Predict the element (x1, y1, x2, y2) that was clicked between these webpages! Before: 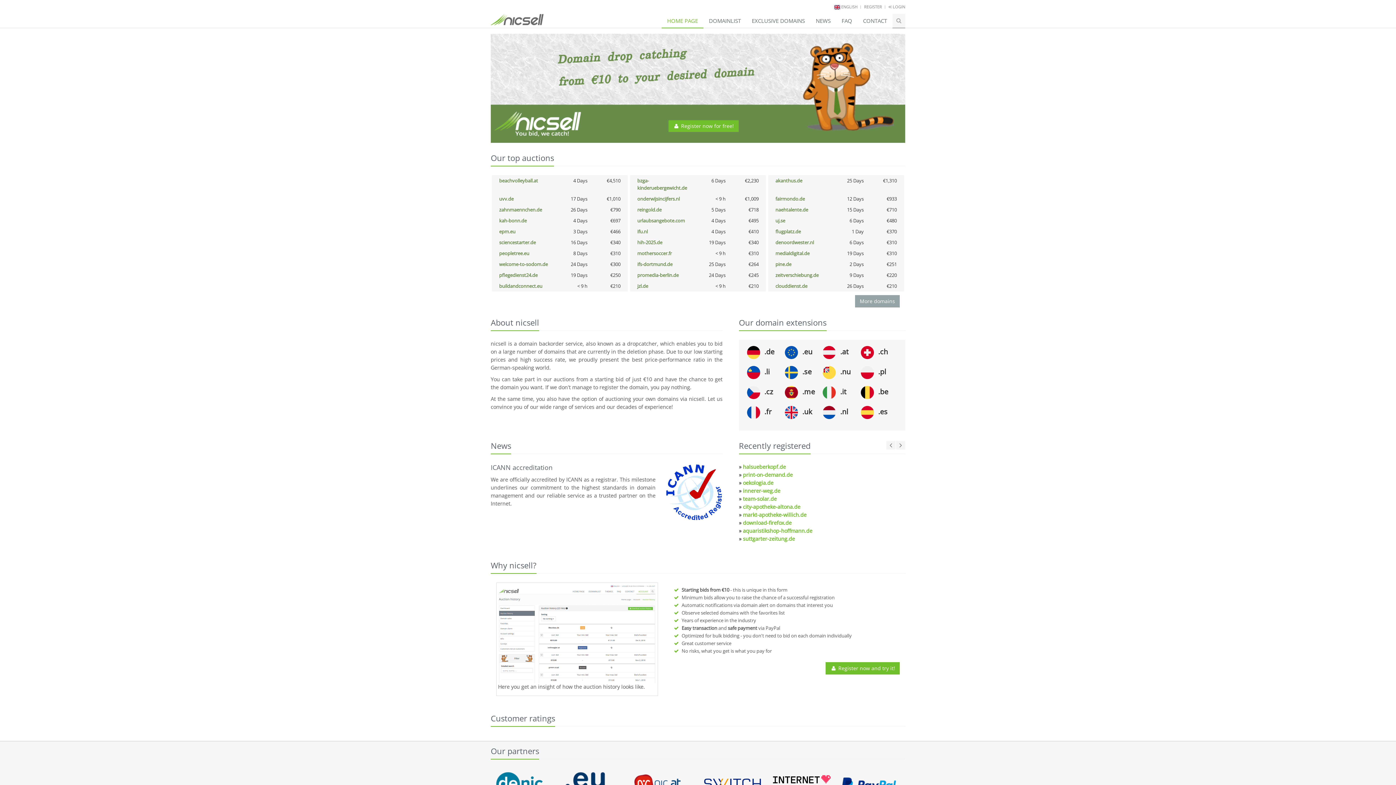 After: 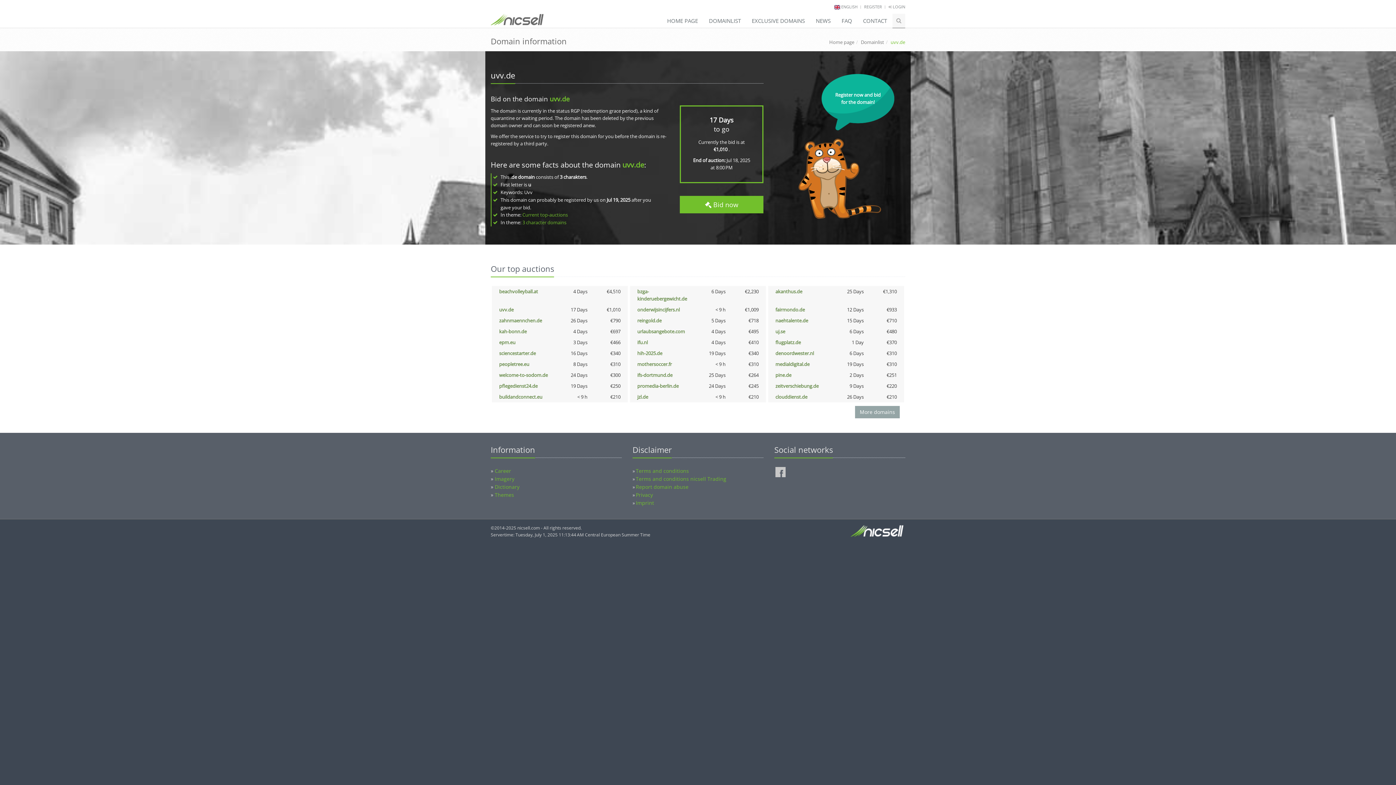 Action: bbox: (499, 195, 513, 202) label: uvv.de